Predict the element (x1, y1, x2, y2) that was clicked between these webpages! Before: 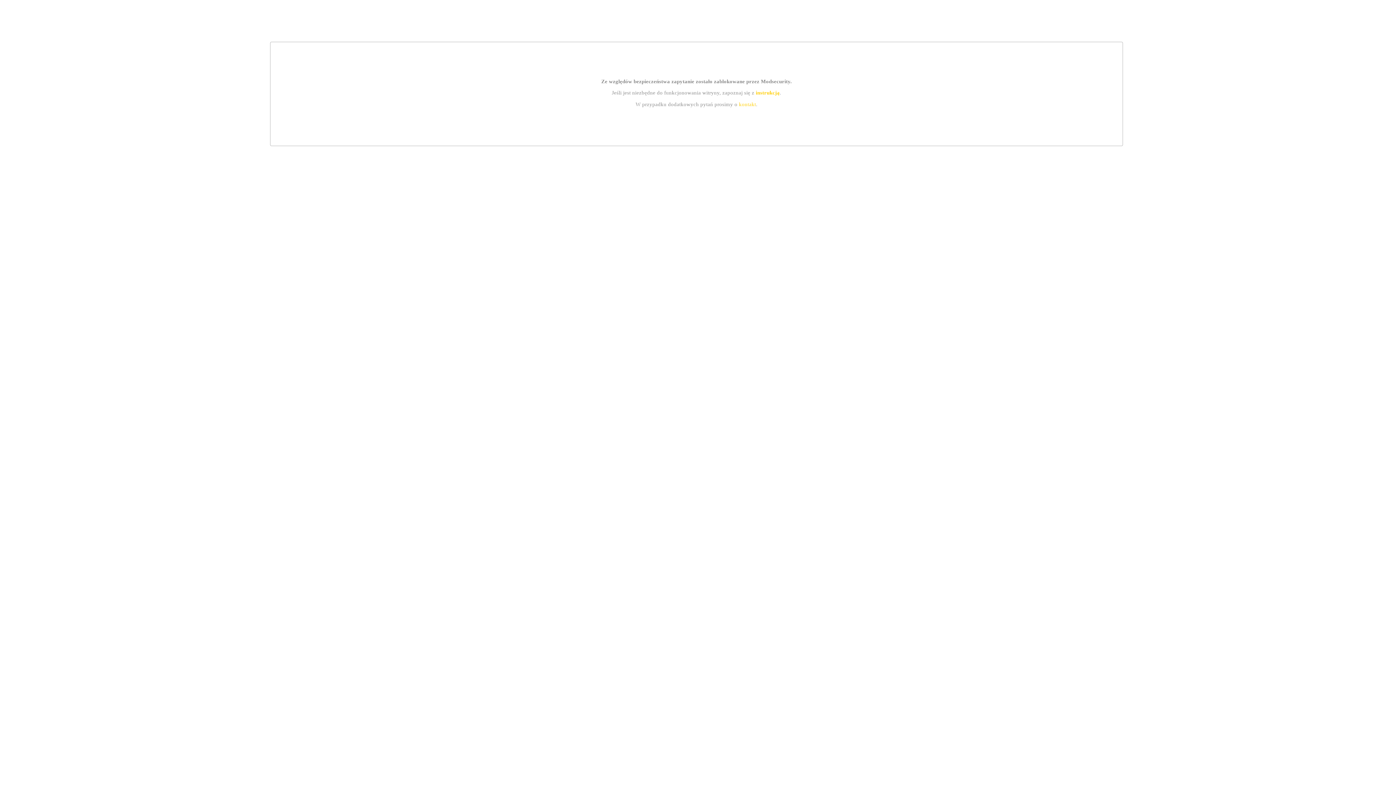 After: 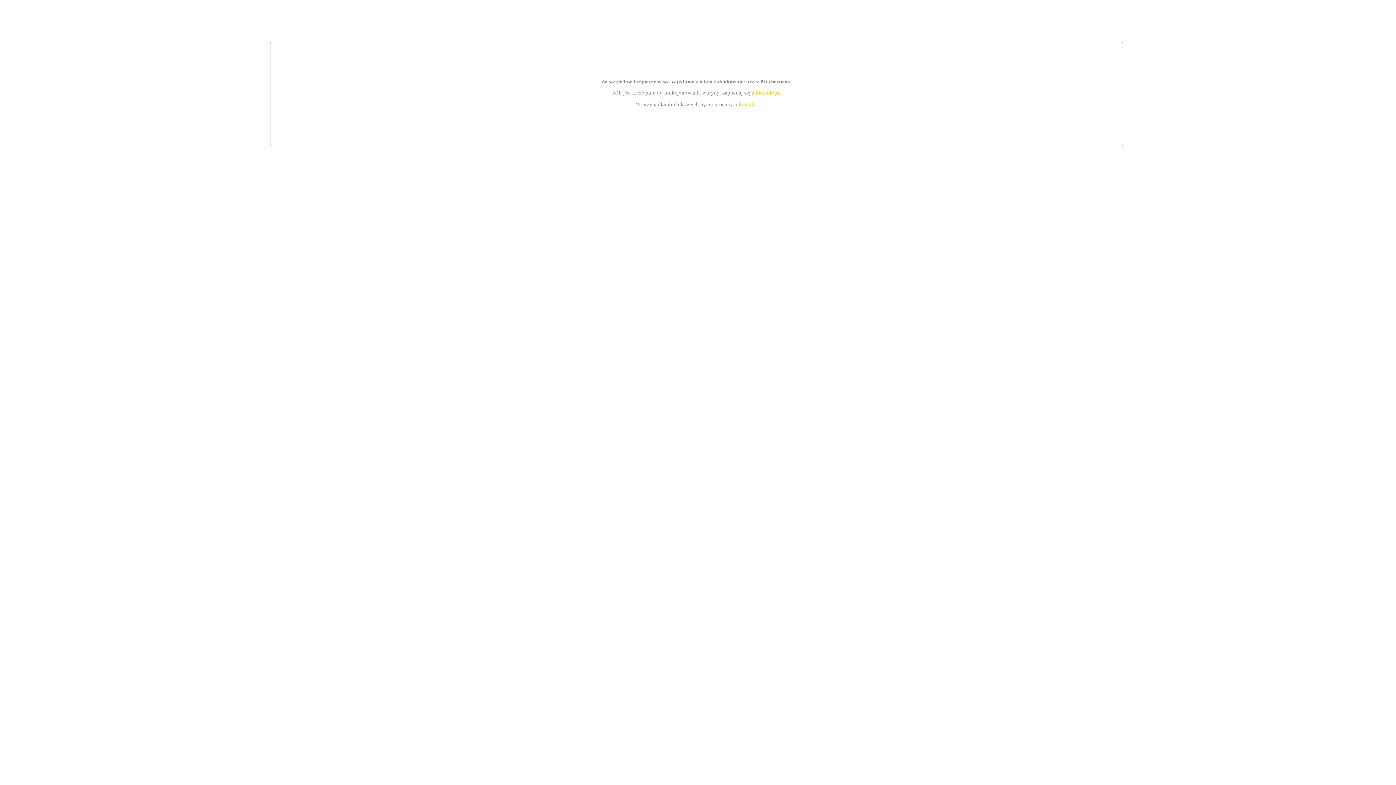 Action: label: instrukcją bbox: (755, 89, 779, 95)